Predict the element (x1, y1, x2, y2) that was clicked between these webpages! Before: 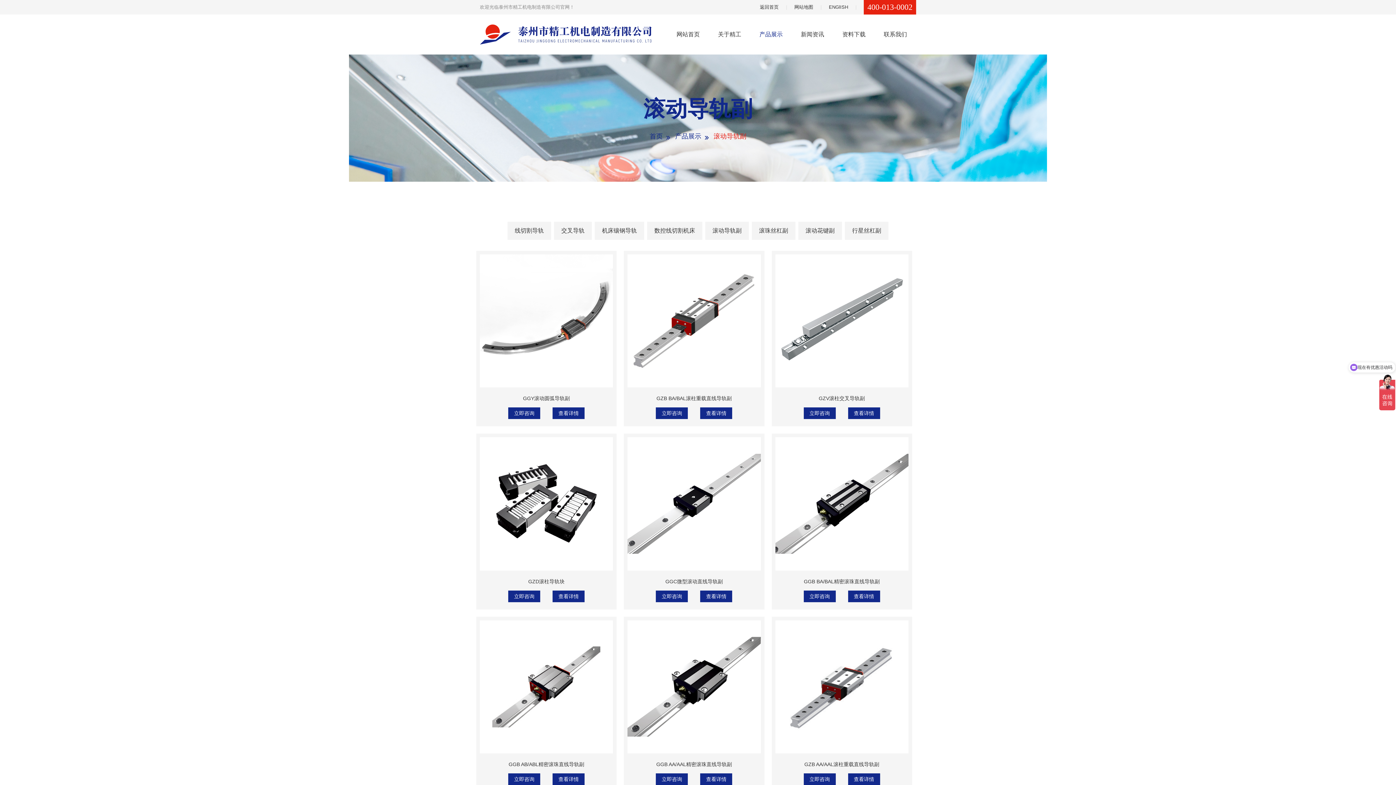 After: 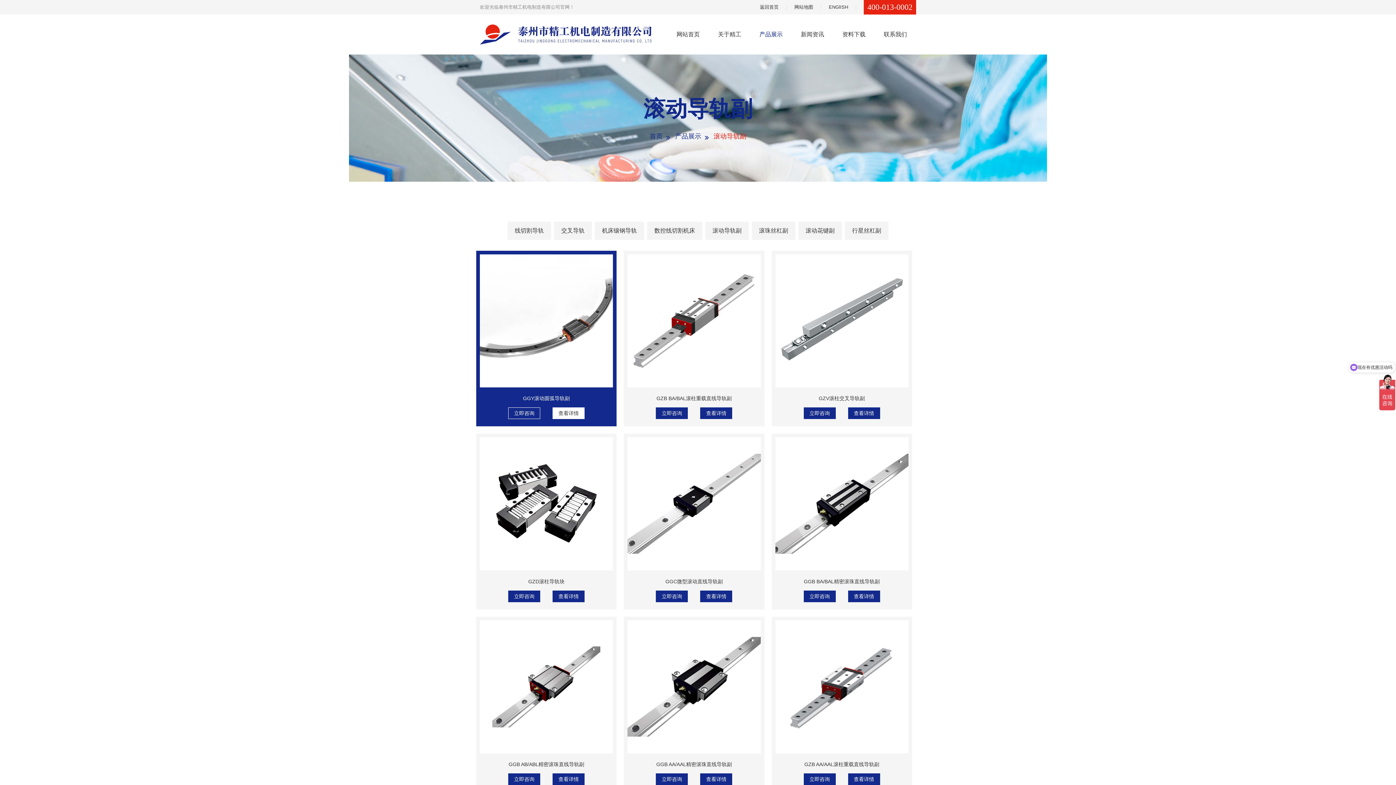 Action: label: 立即咨询 bbox: (508, 407, 540, 419)